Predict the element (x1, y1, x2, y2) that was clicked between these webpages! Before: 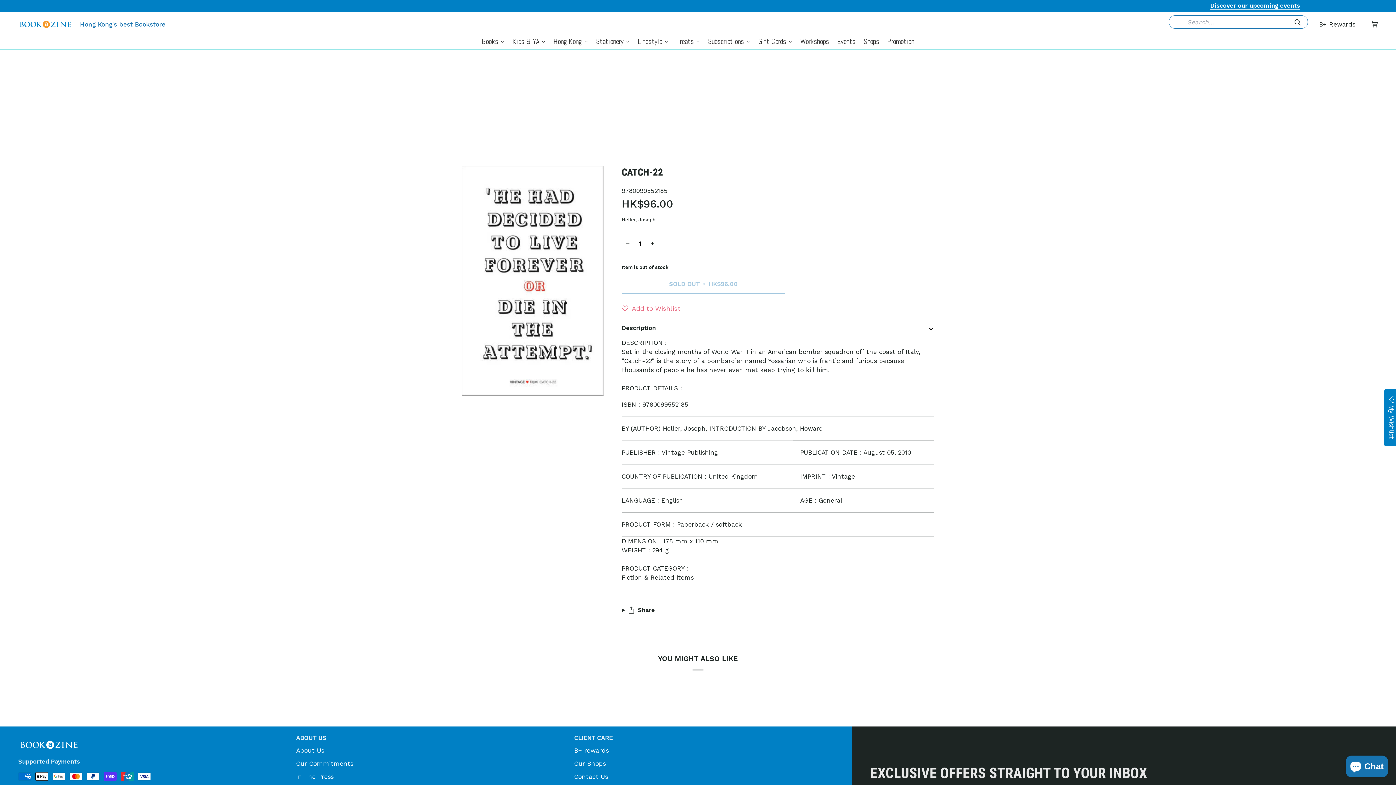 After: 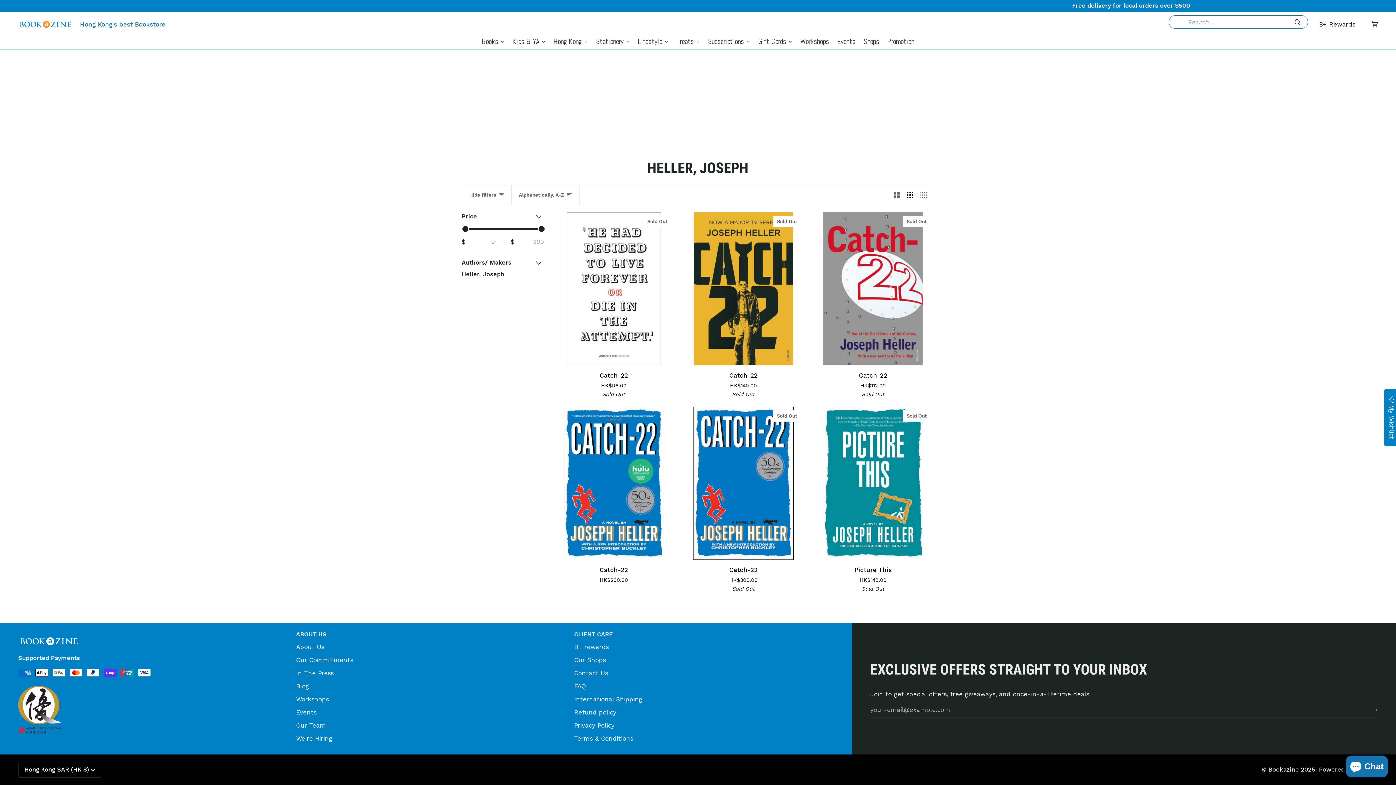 Action: label: Heller, Joseph bbox: (621, 217, 655, 222)